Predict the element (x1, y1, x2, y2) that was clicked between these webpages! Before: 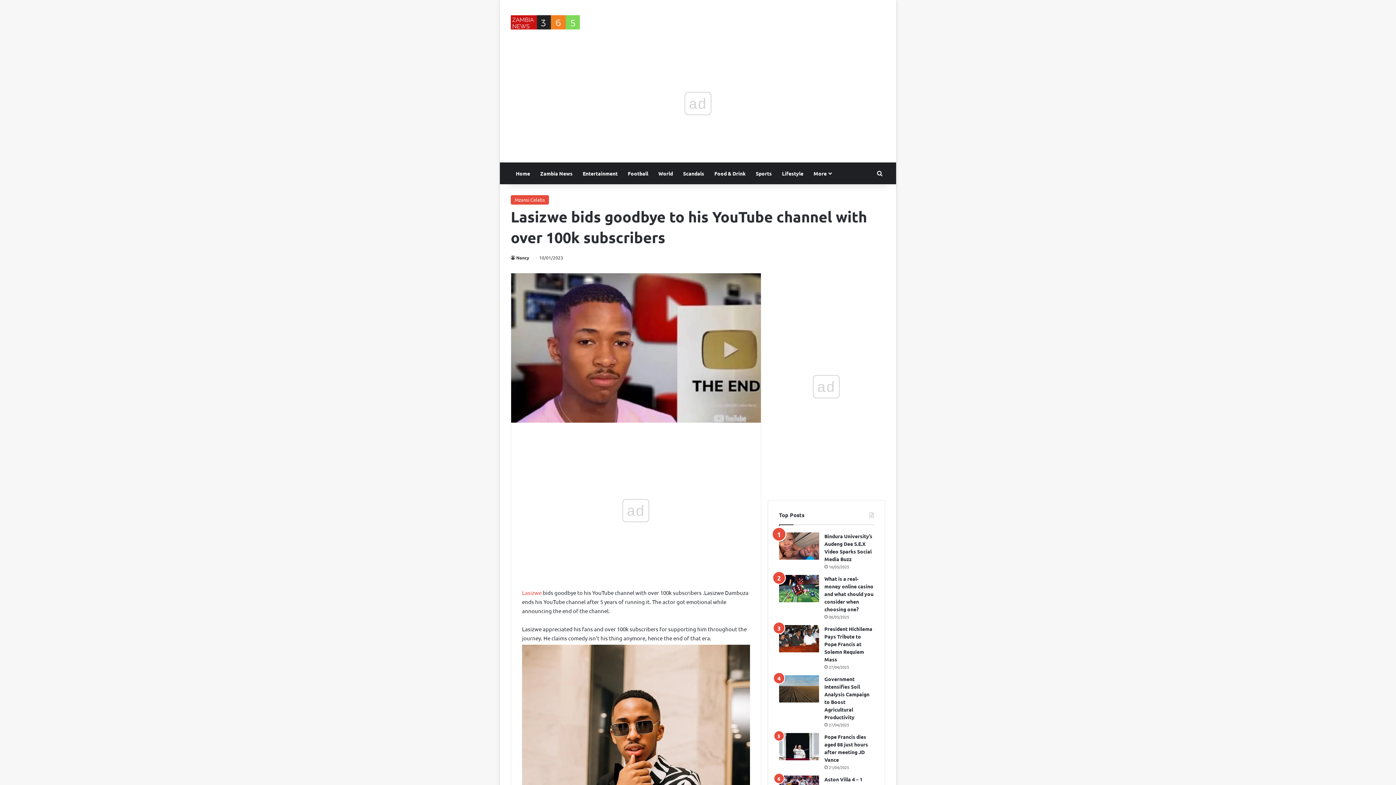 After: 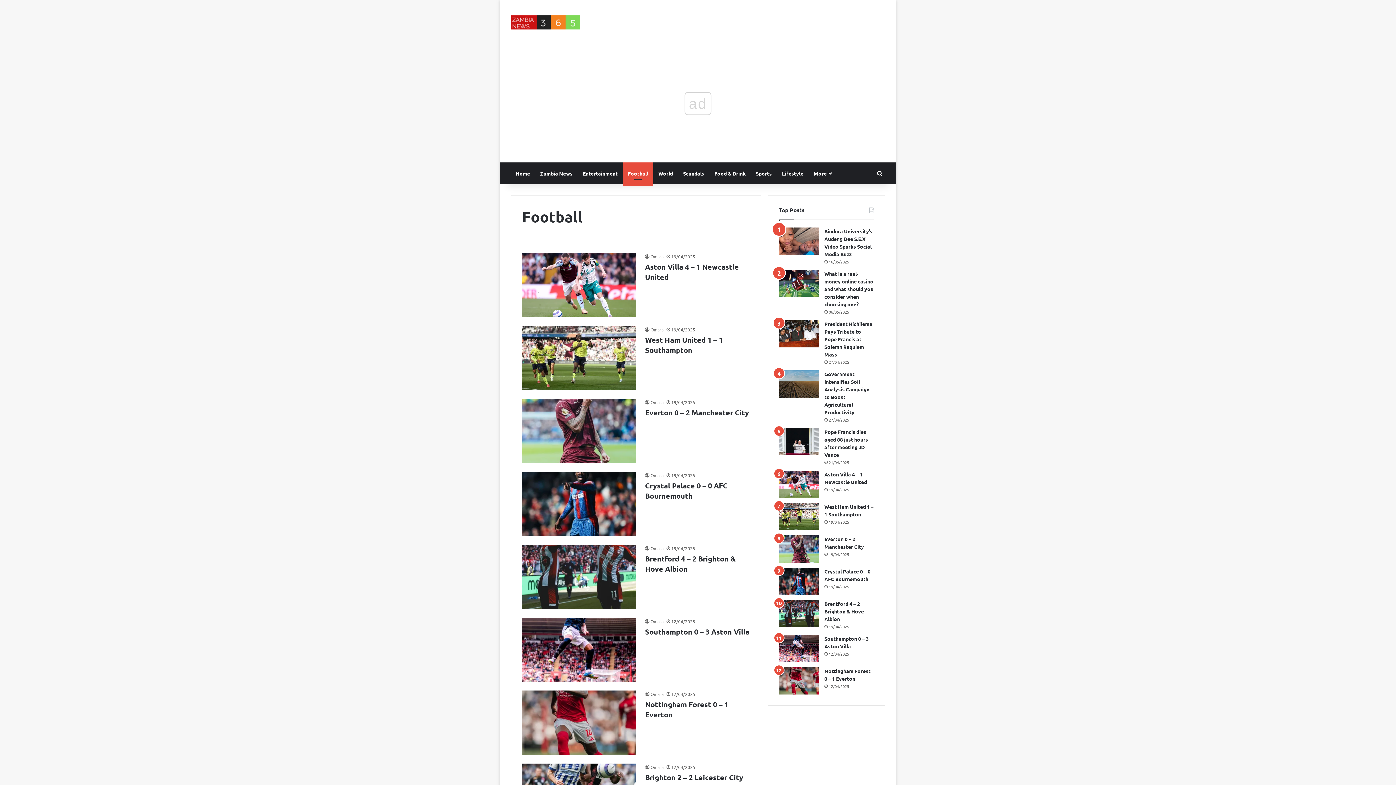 Action: bbox: (622, 162, 653, 184) label: Football